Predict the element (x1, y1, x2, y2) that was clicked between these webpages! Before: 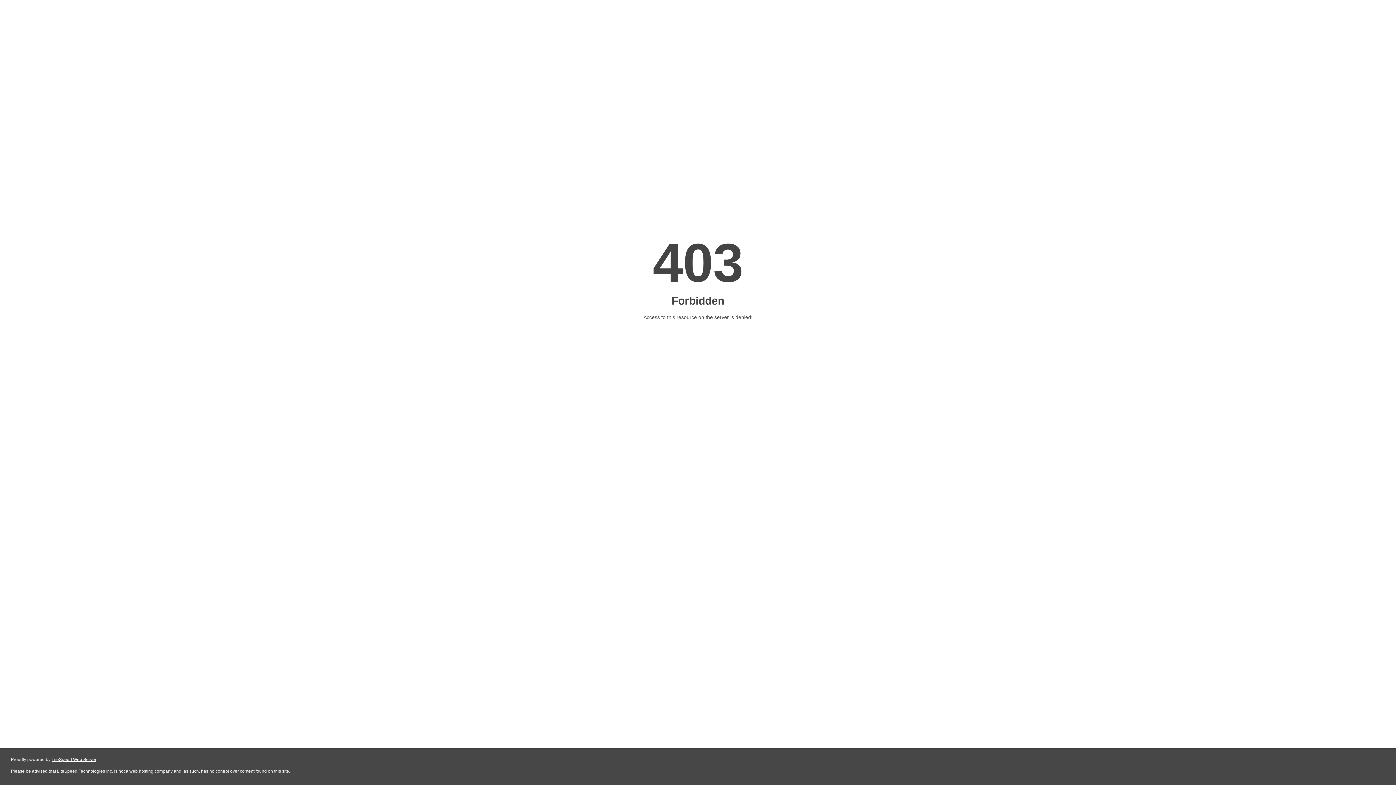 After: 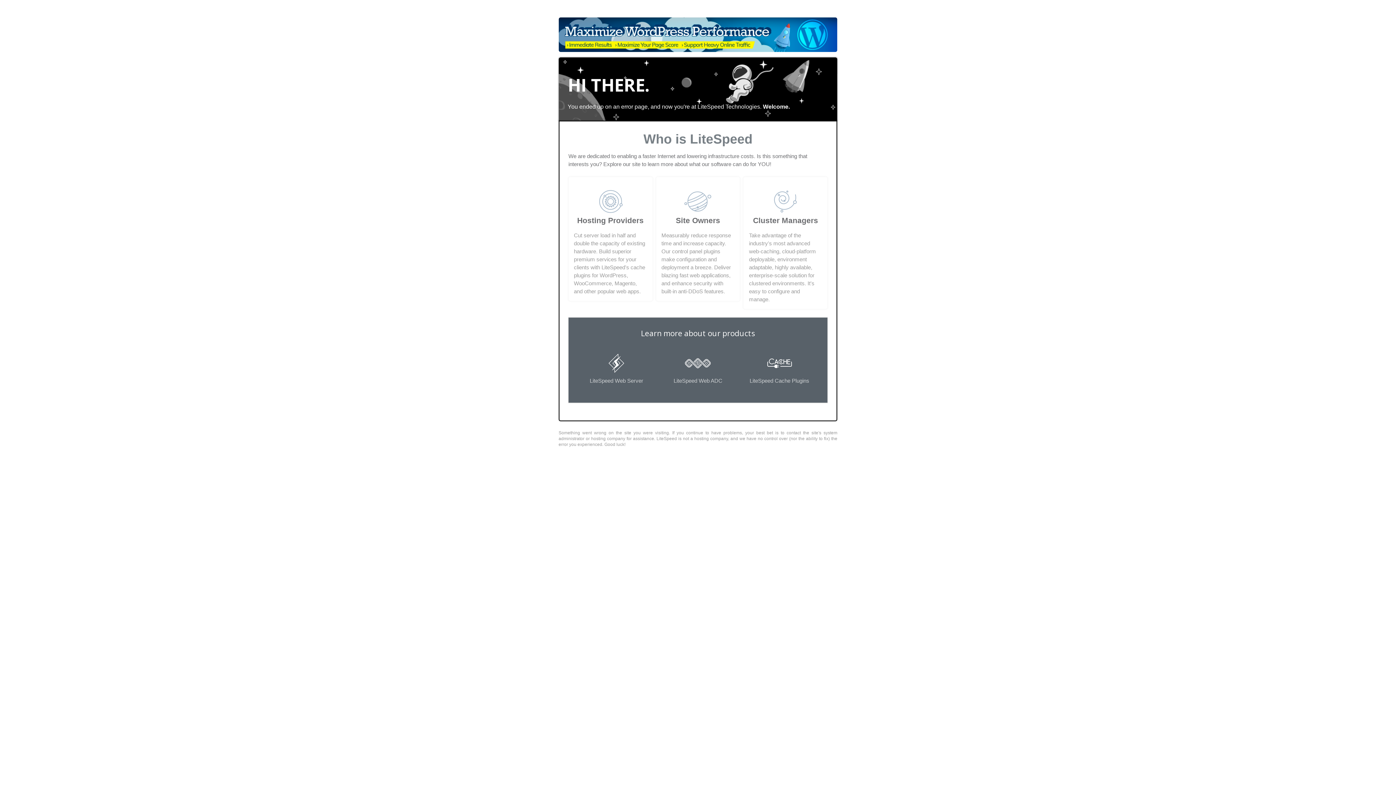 Action: bbox: (51, 757, 96, 762) label: LiteSpeed Web Server